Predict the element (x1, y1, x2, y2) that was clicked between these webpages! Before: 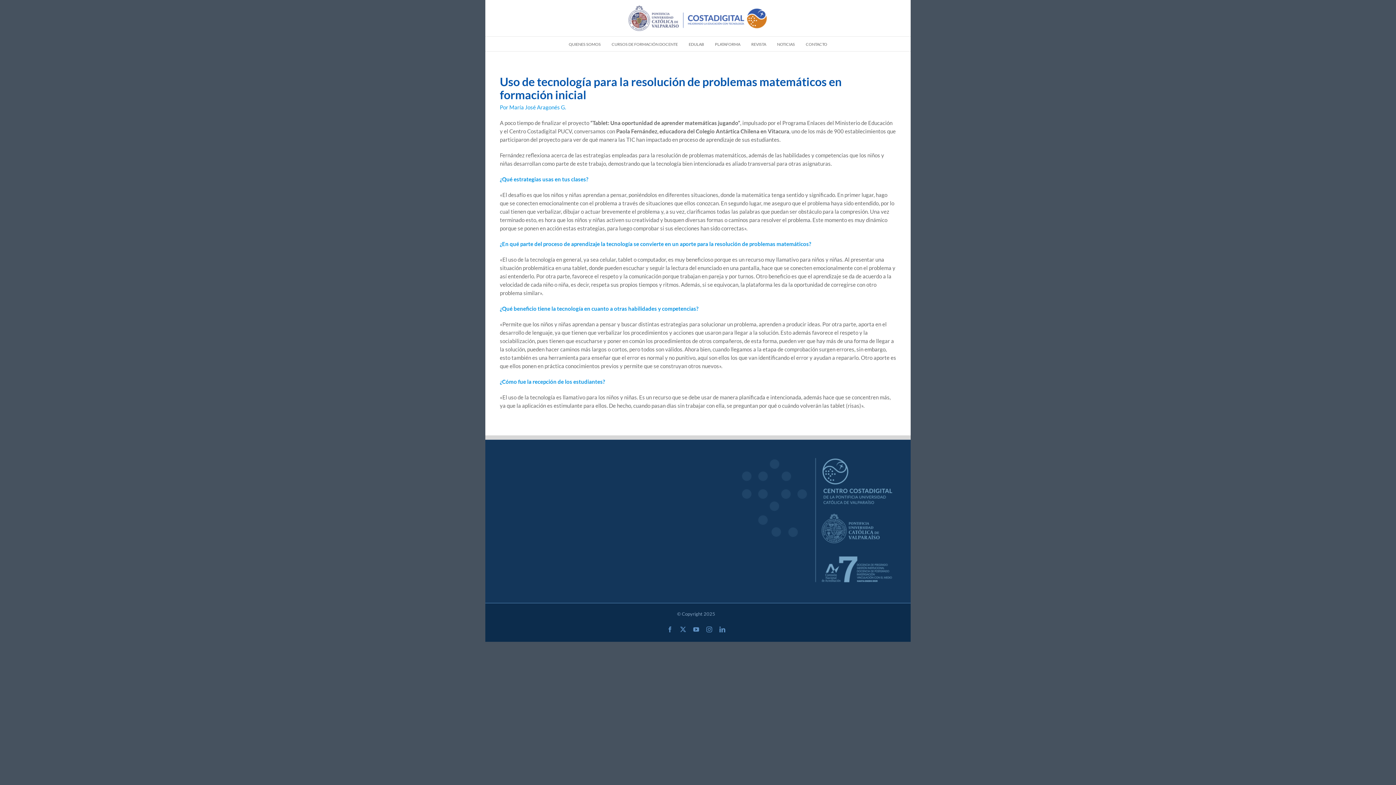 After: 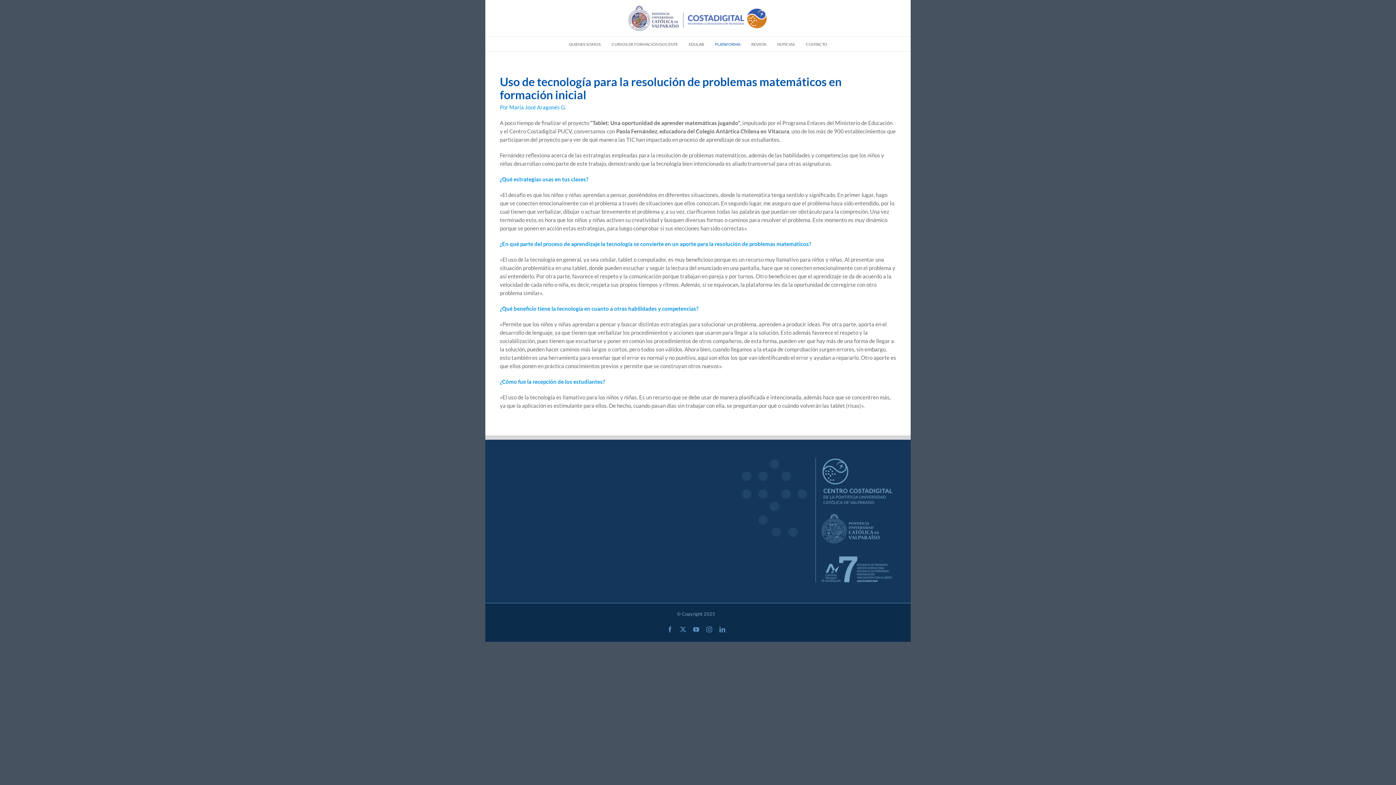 Action: label: PLATAFORMA bbox: (709, 36, 746, 51)